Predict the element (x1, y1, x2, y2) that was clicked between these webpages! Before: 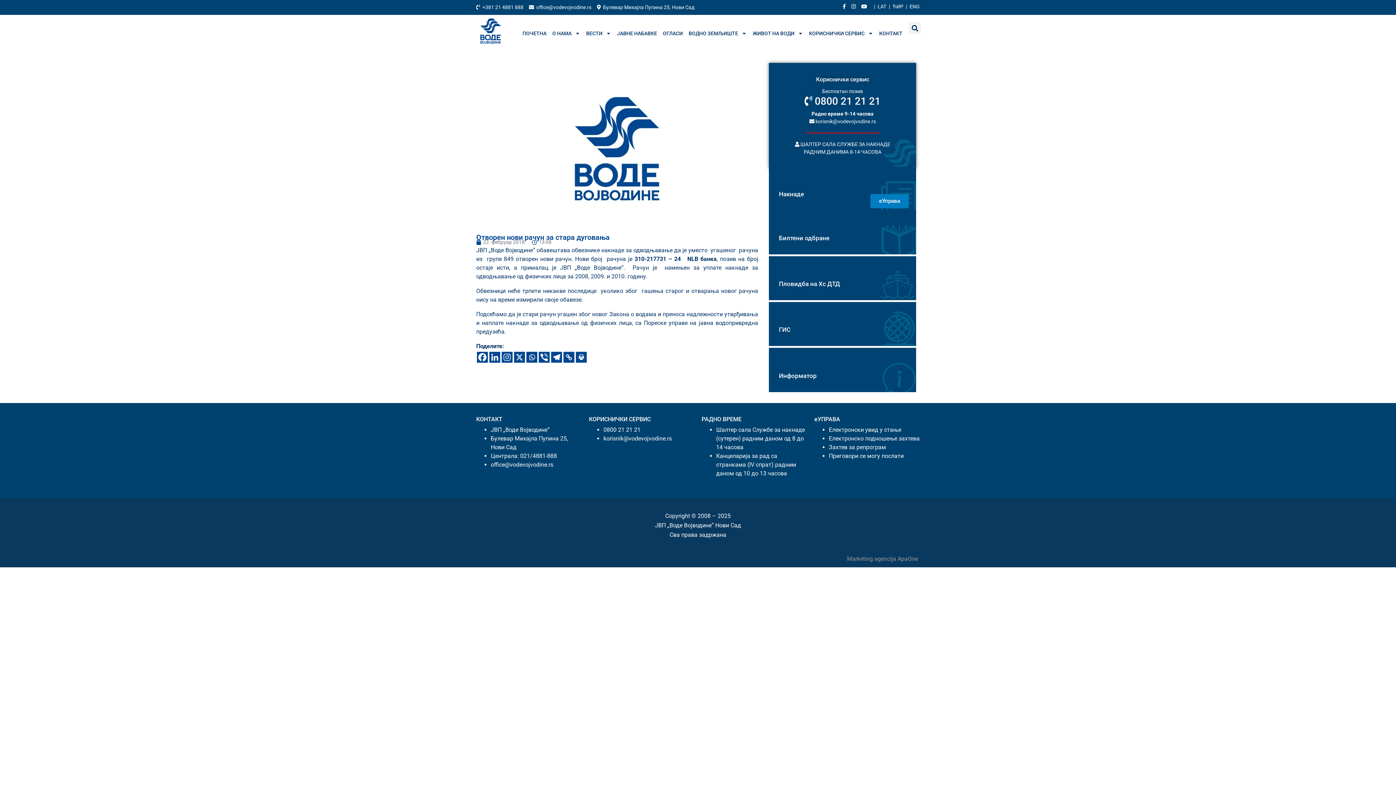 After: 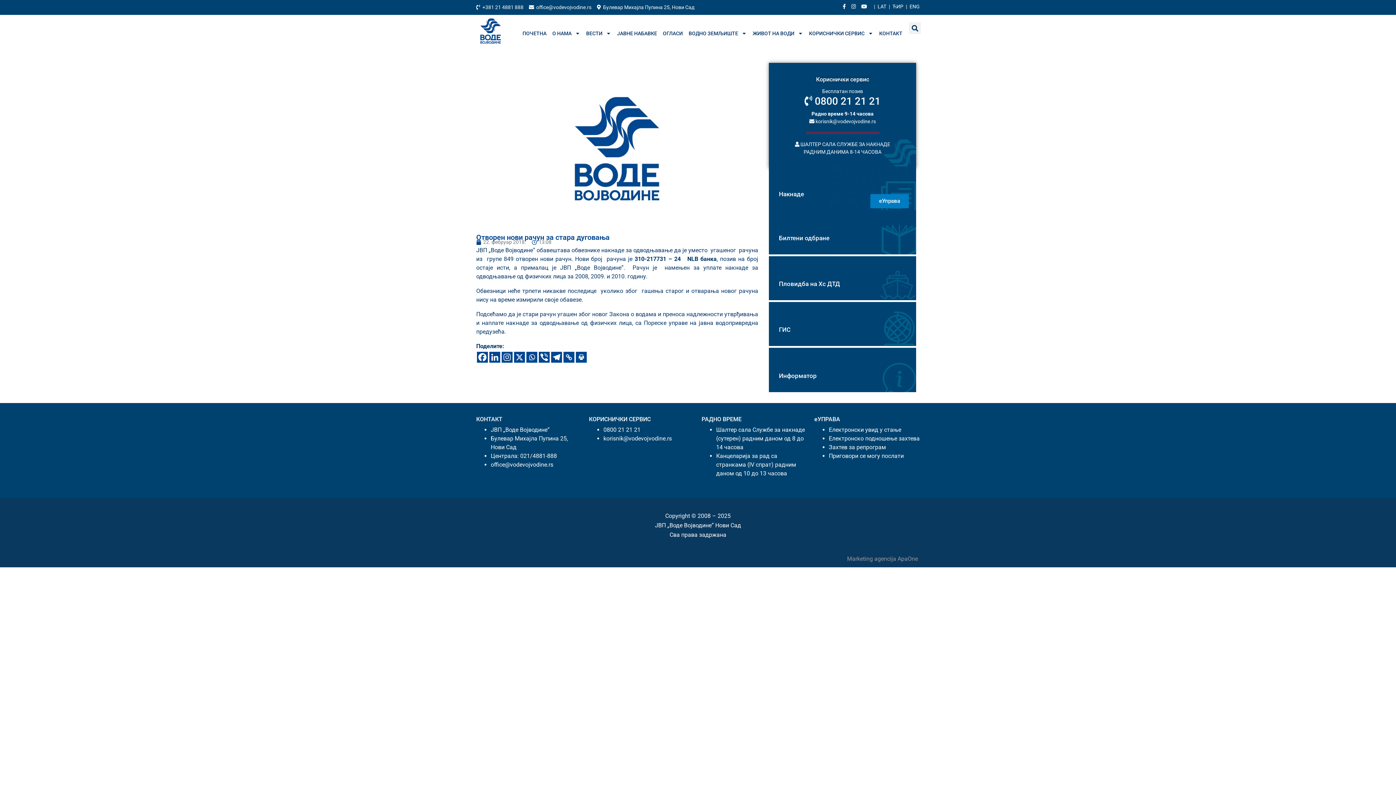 Action: bbox: (804, 95, 880, 107) label:  0800 21 21 21